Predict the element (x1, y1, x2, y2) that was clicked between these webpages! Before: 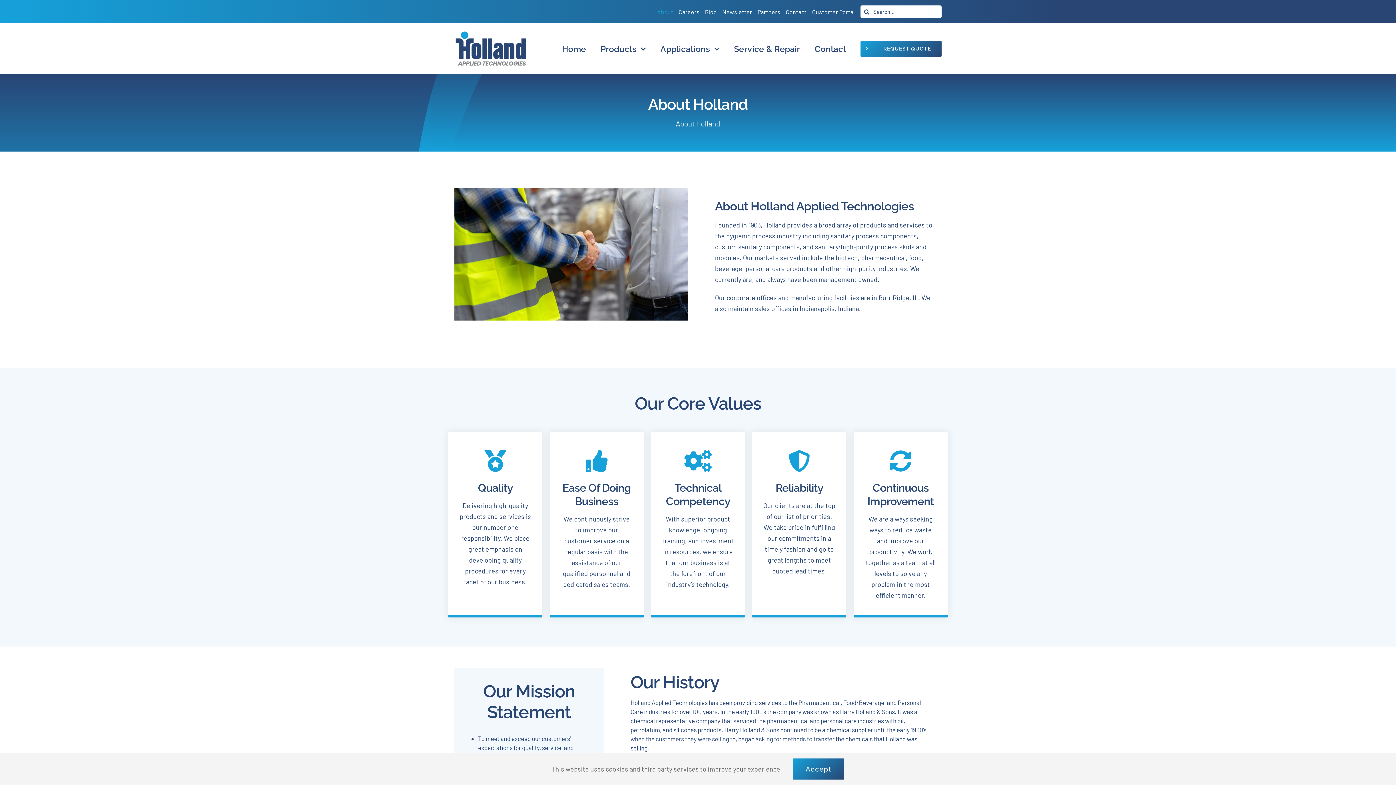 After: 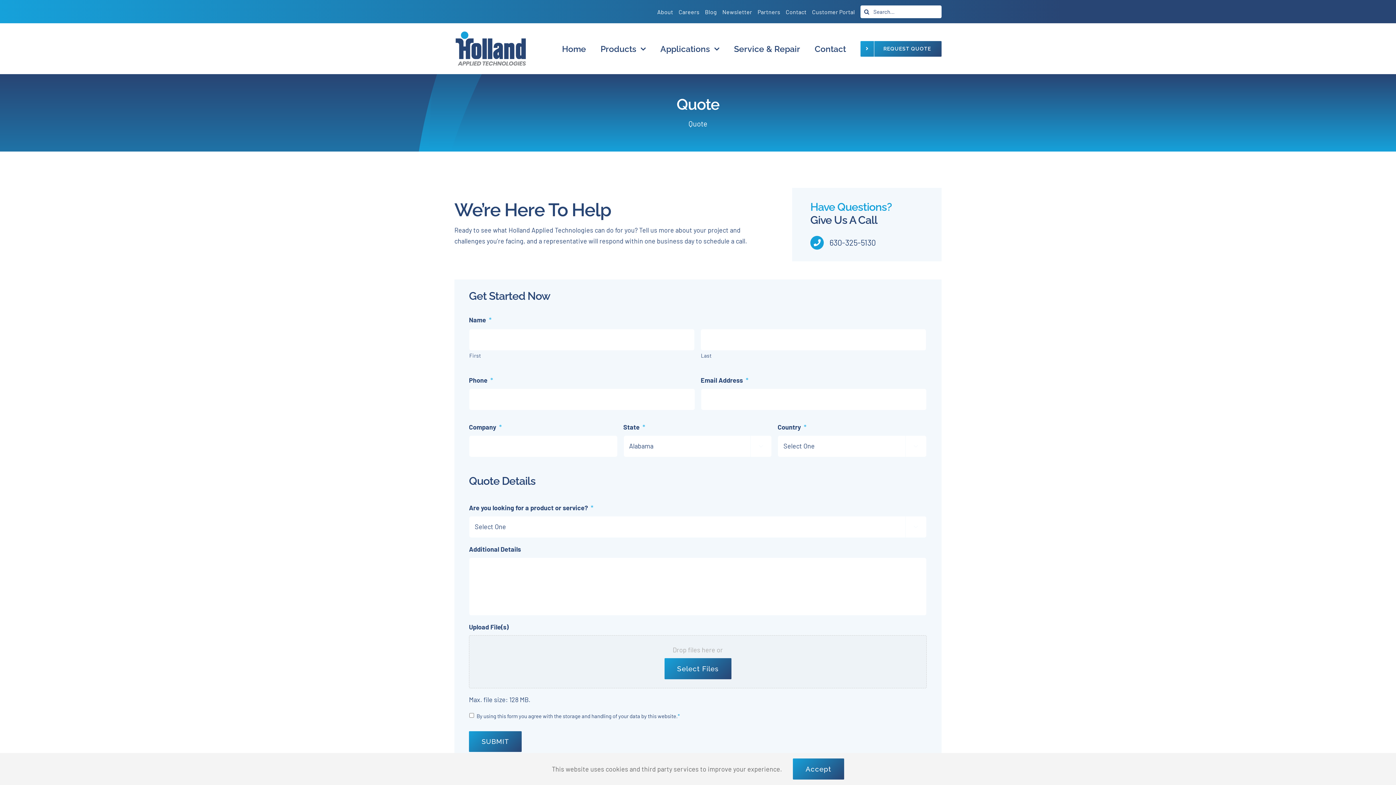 Action: bbox: (860, 32, 941, 65) label: REQUEST QUOTE